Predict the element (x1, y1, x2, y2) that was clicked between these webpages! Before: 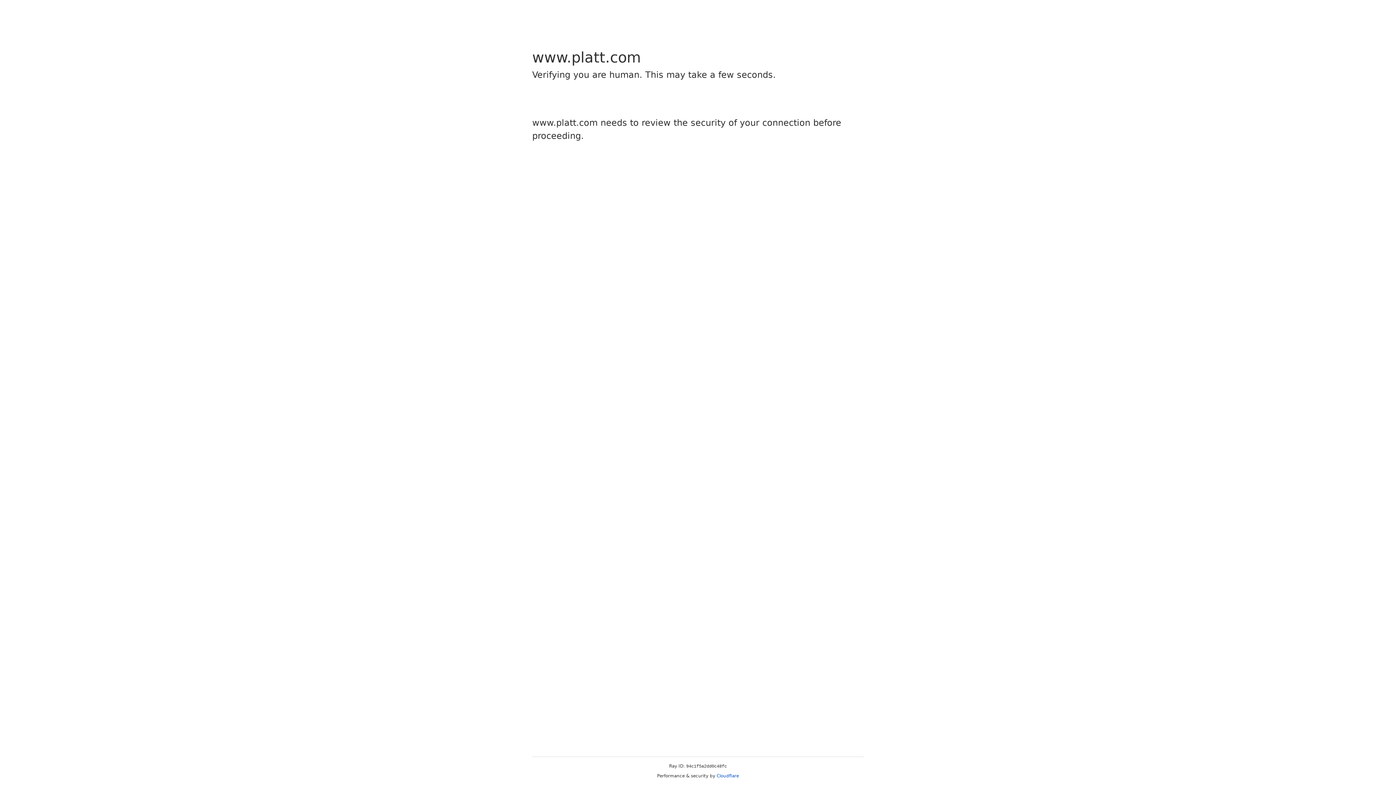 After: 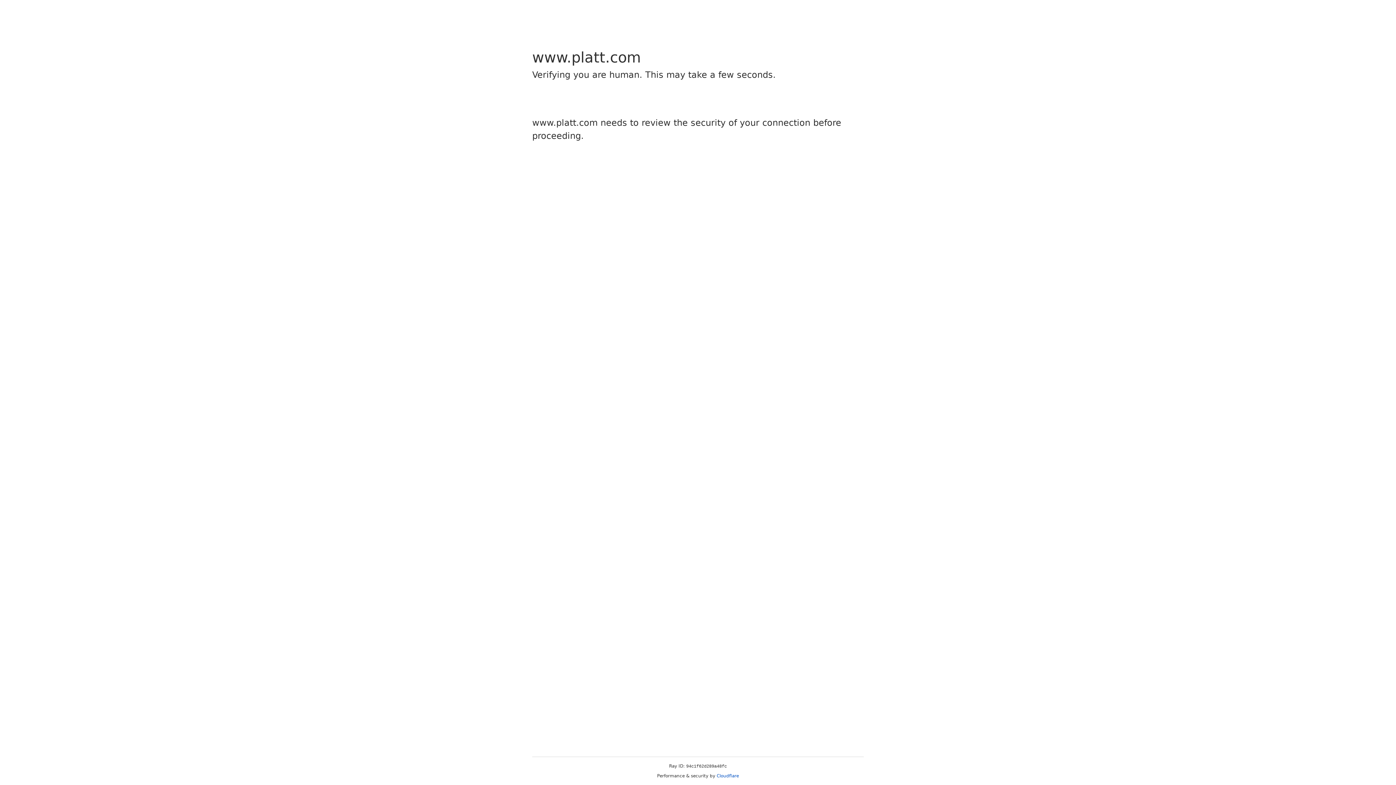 Action: label: Cloudflare bbox: (716, 773, 739, 778)